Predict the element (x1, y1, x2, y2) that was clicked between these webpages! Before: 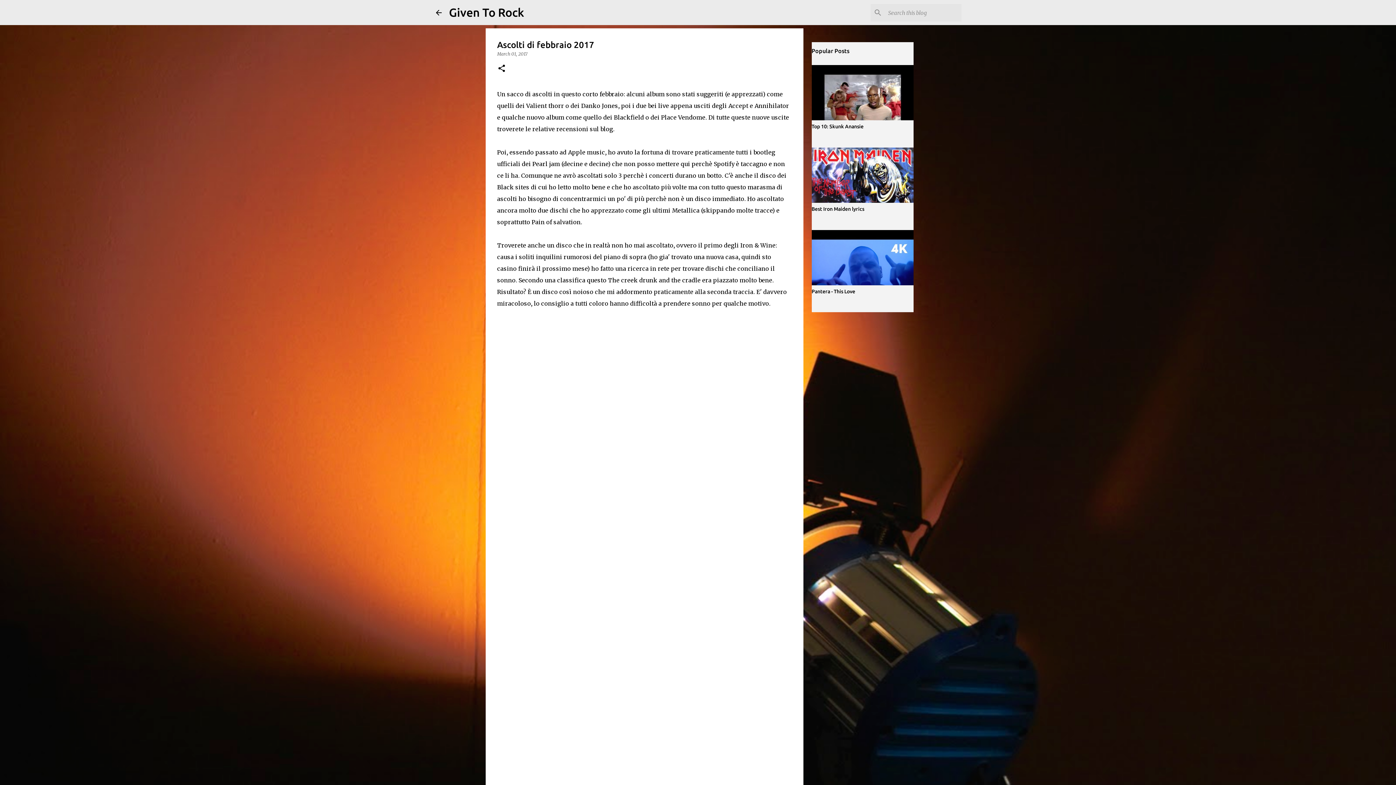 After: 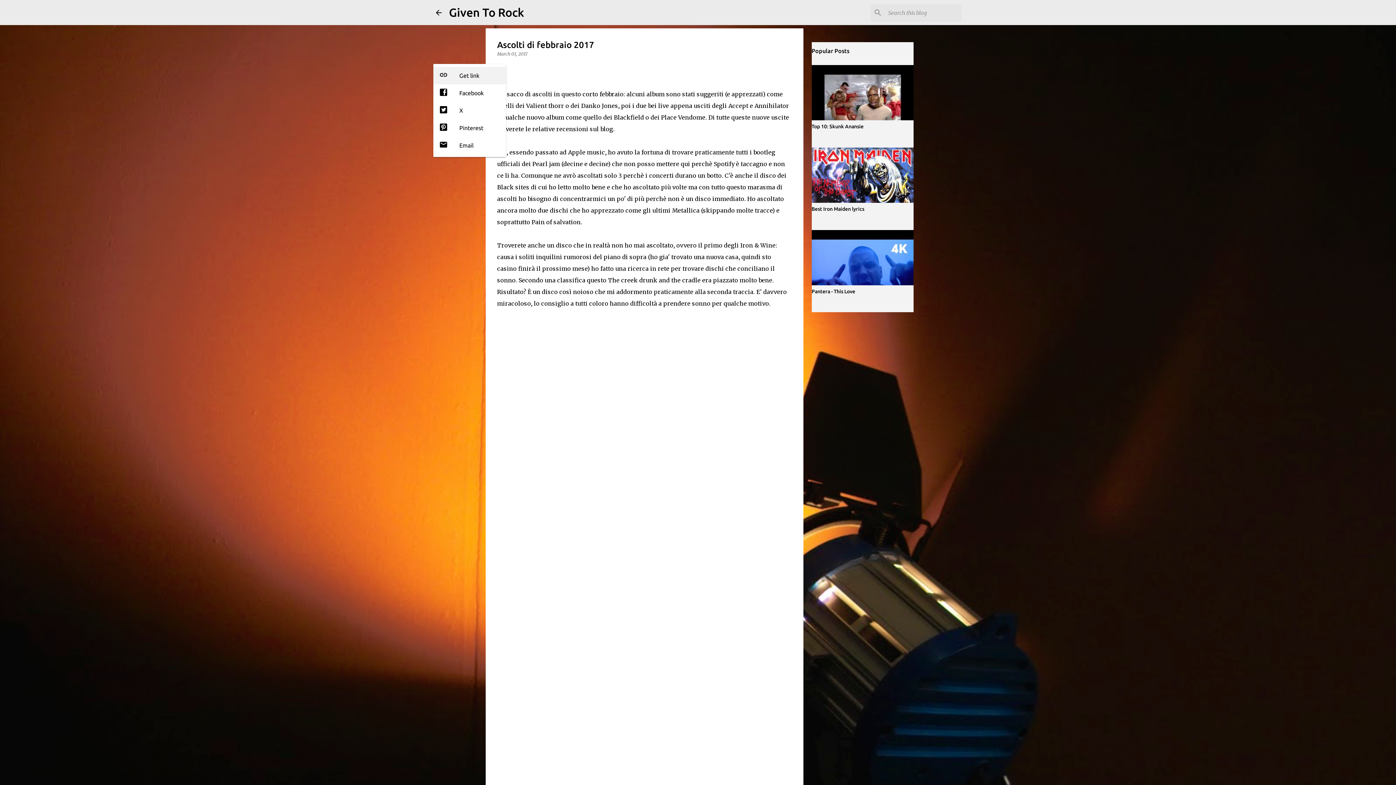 Action: label: Share bbox: (497, 64, 506, 73)